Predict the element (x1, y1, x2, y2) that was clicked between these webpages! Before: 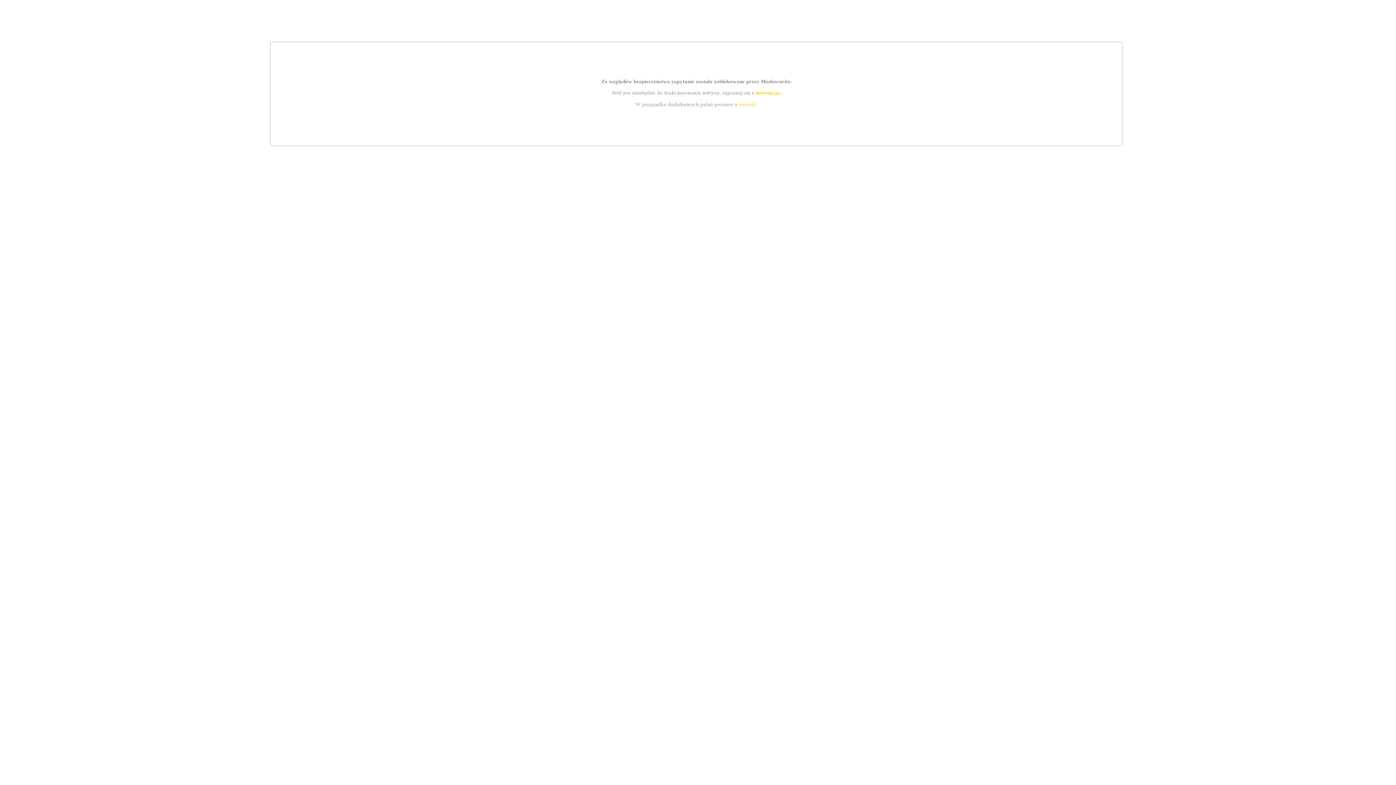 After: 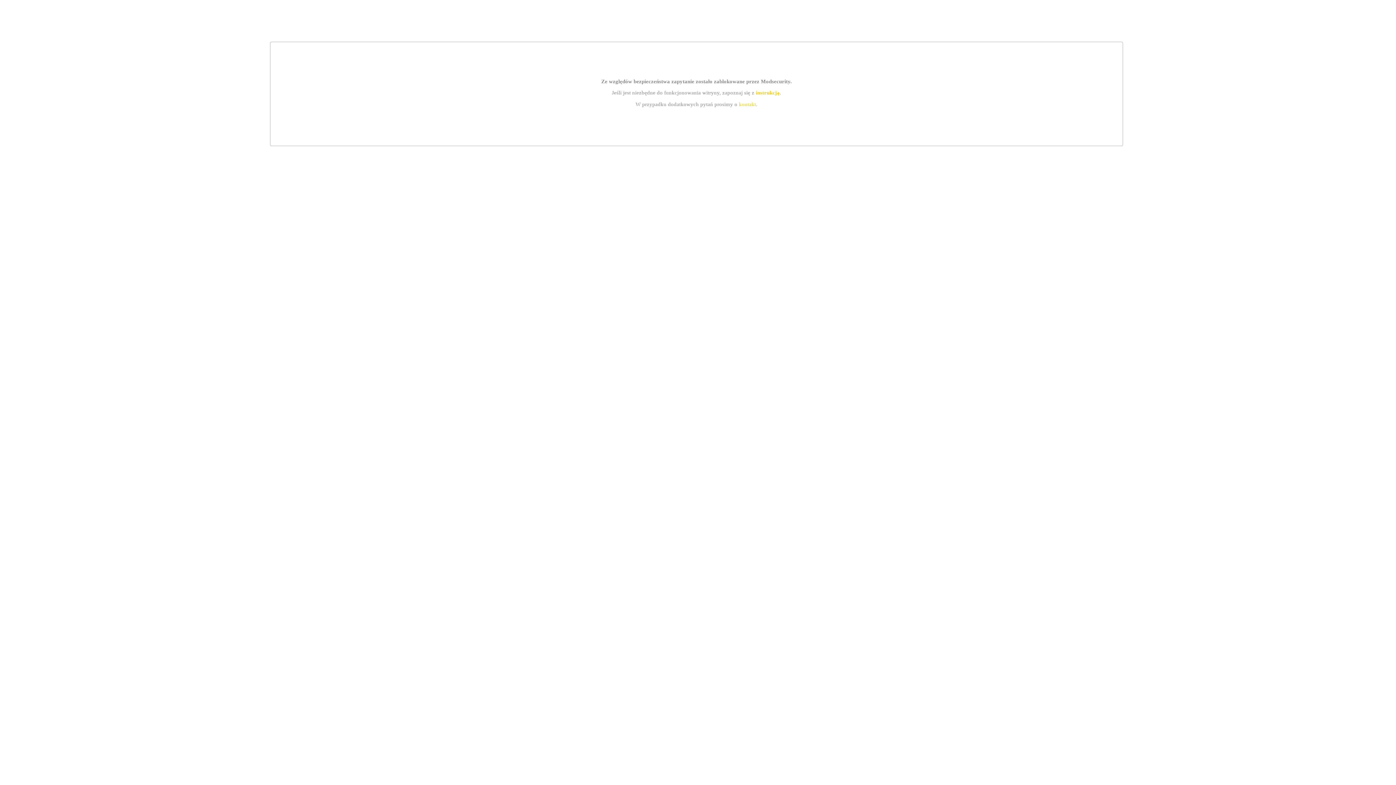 Action: label: kontakt bbox: (739, 101, 756, 107)